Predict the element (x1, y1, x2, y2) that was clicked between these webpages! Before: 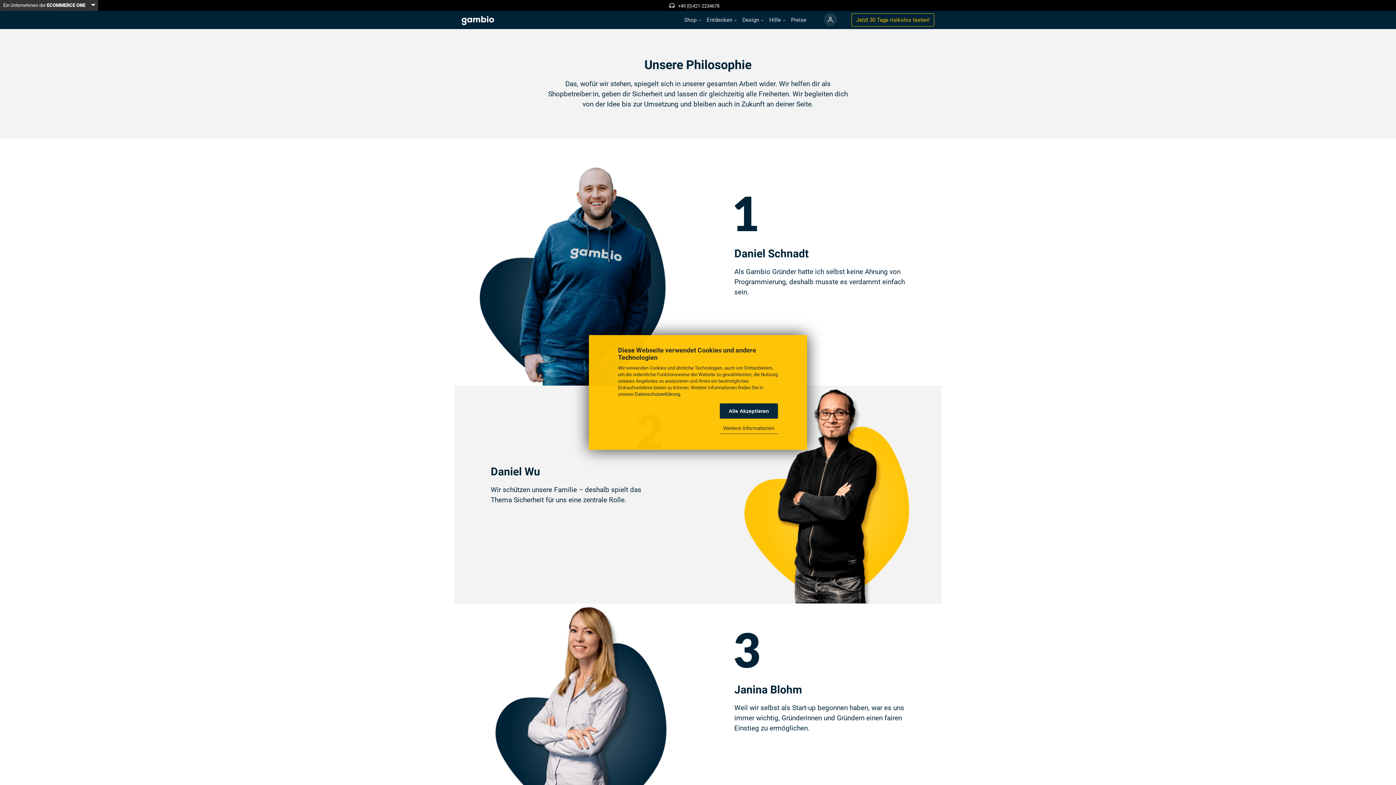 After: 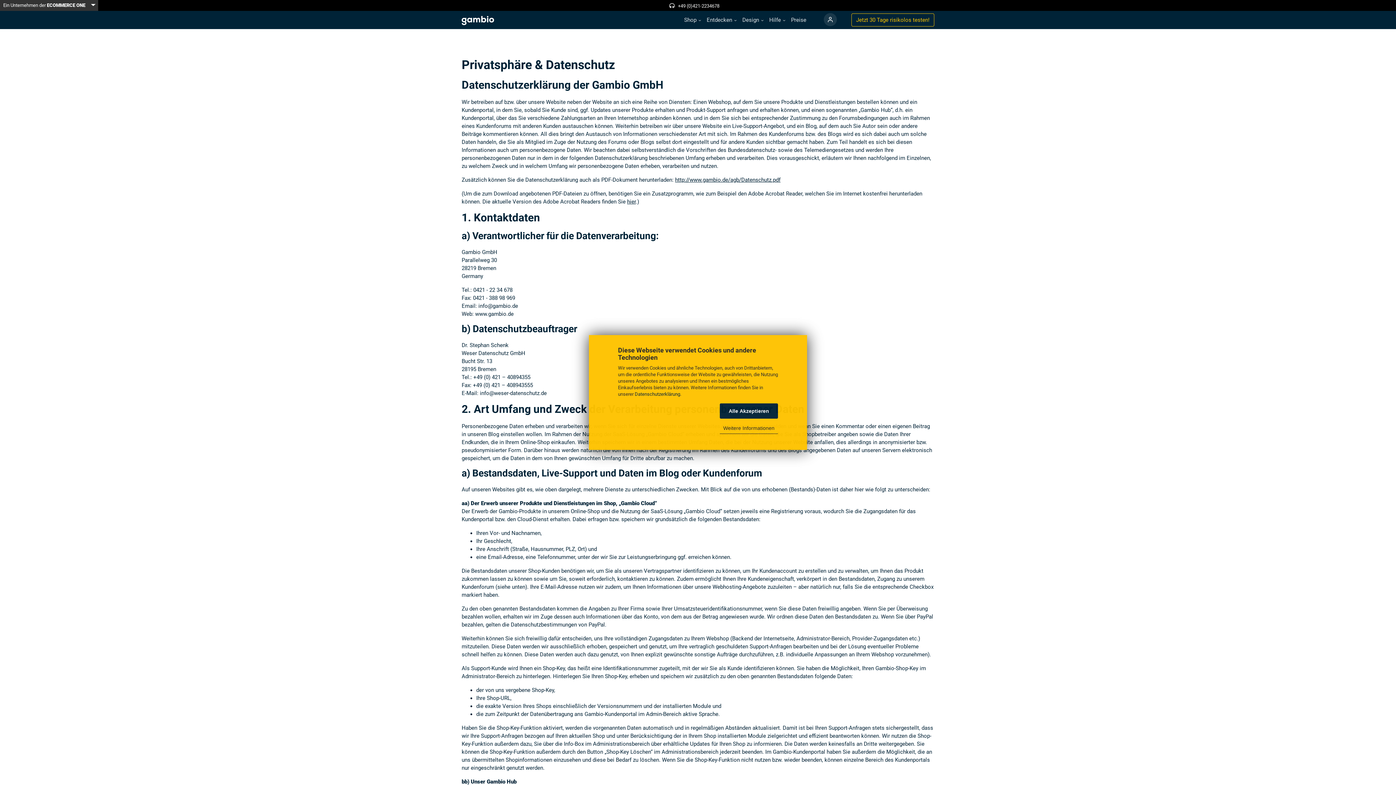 Action: bbox: (634, 391, 680, 397) label: Datenschutzerklärung